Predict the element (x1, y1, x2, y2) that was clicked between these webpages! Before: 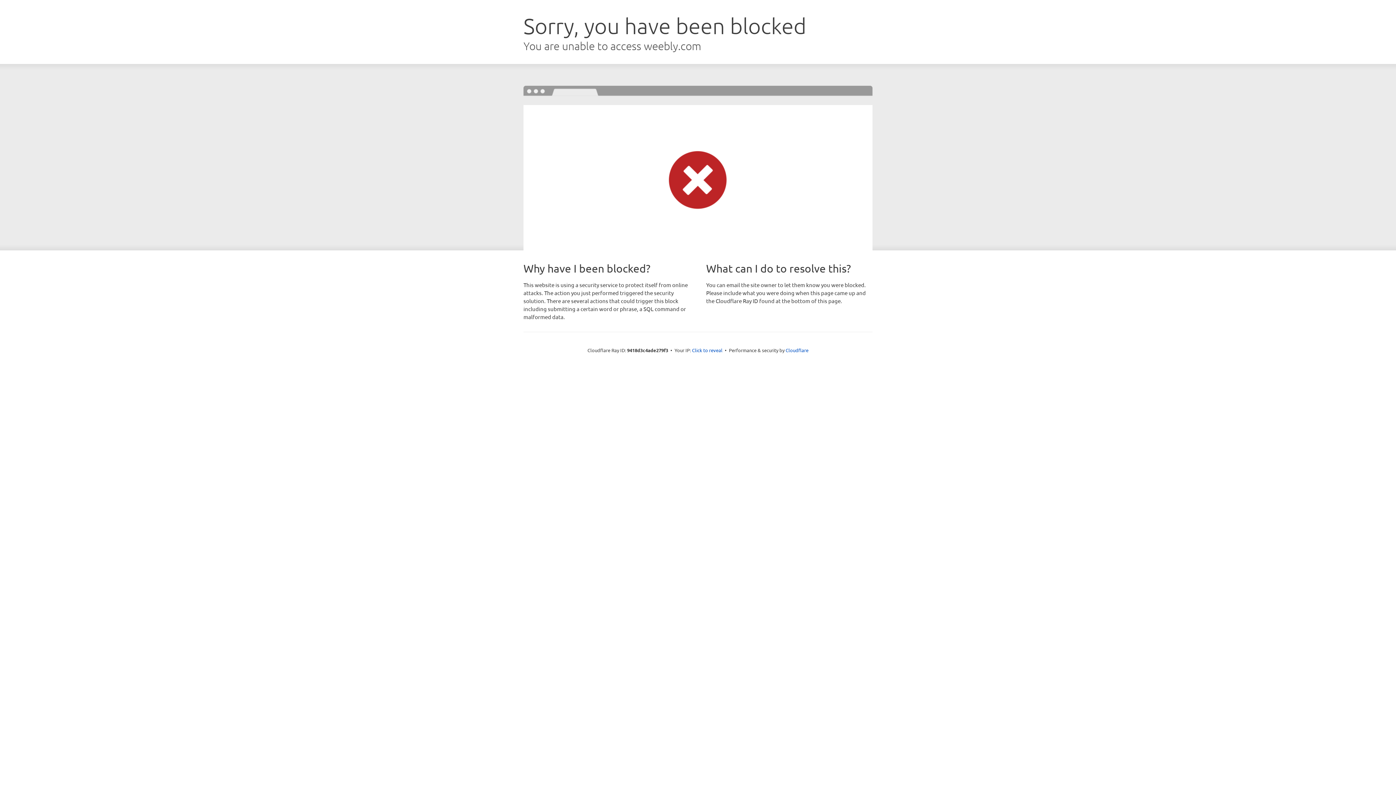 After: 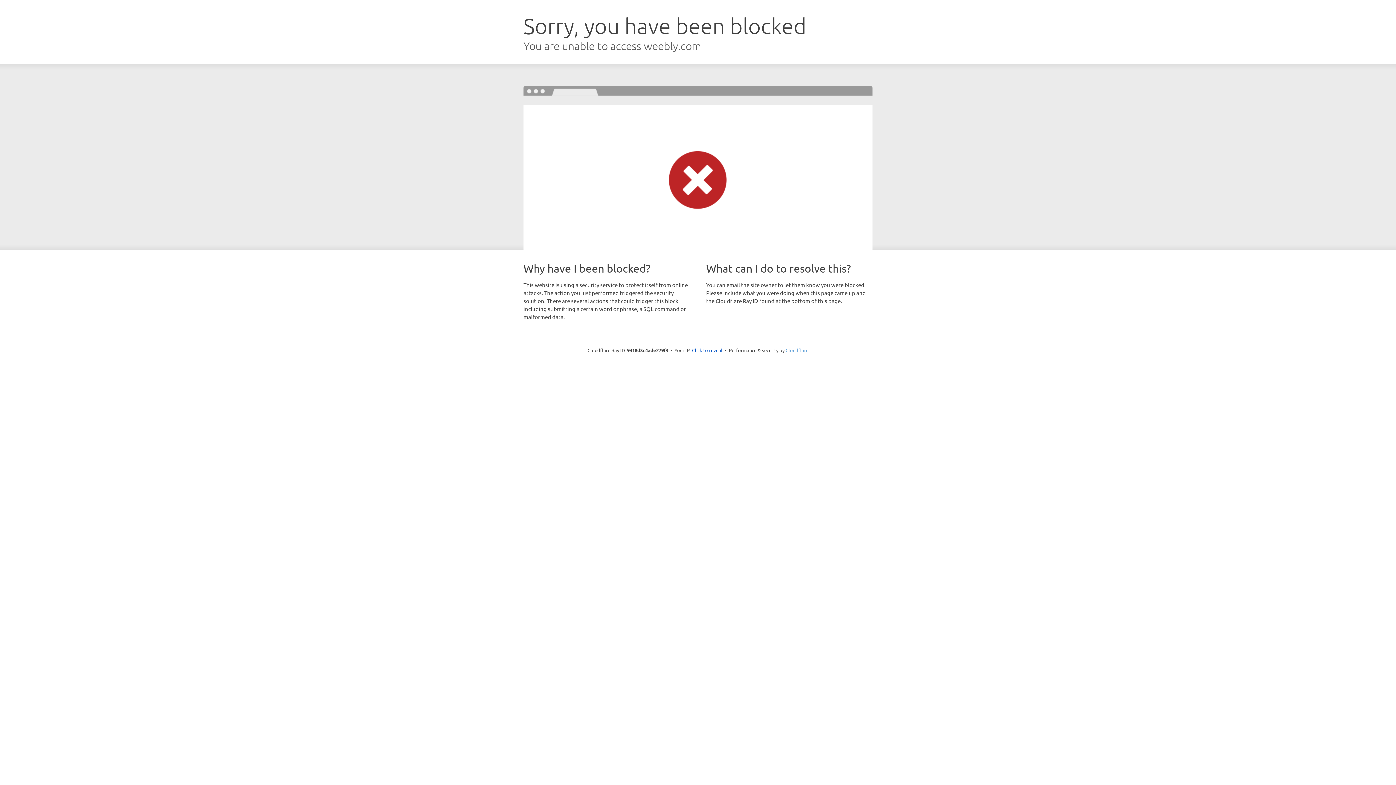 Action: label: Cloudflare bbox: (785, 347, 808, 353)